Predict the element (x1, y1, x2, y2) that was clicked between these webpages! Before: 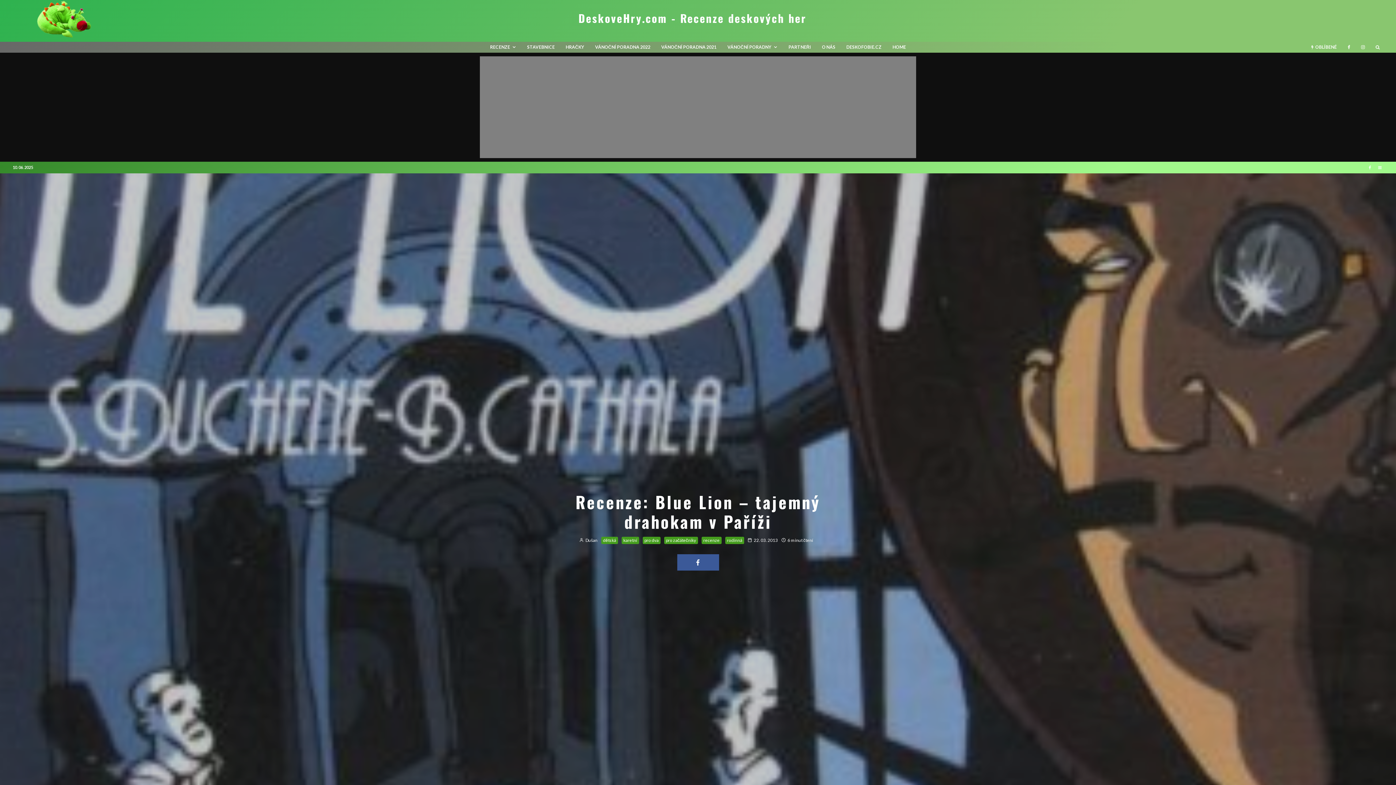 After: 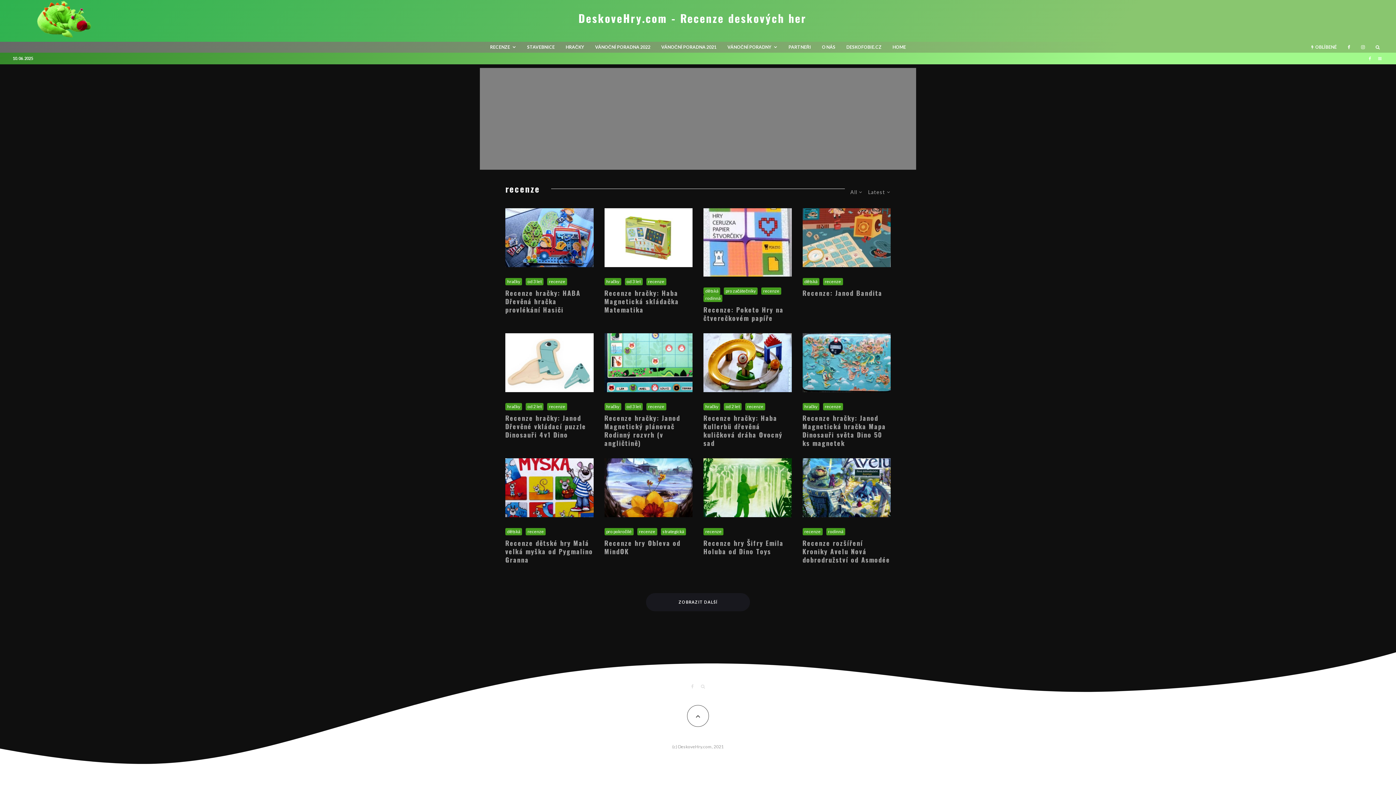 Action: bbox: (484, 41, 521, 52) label: RECENZE